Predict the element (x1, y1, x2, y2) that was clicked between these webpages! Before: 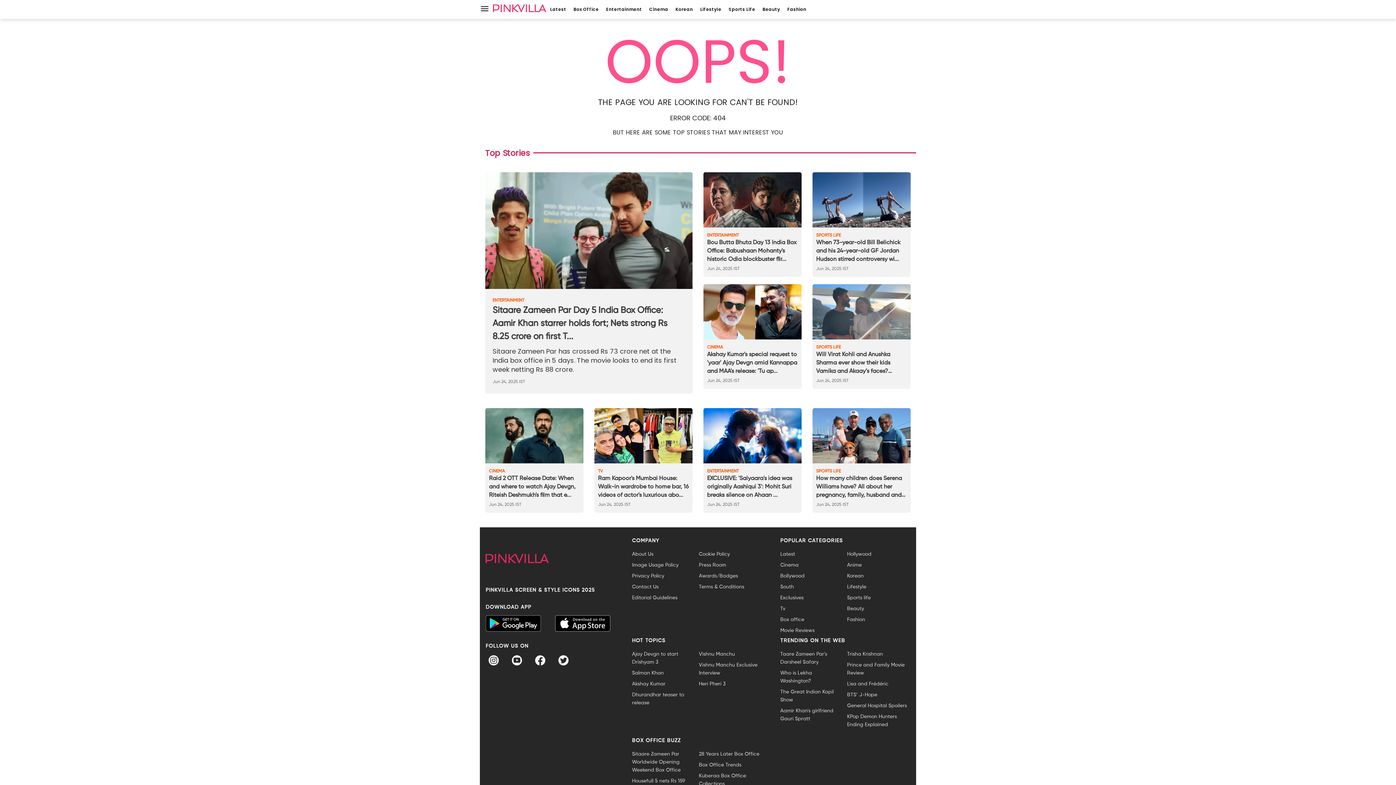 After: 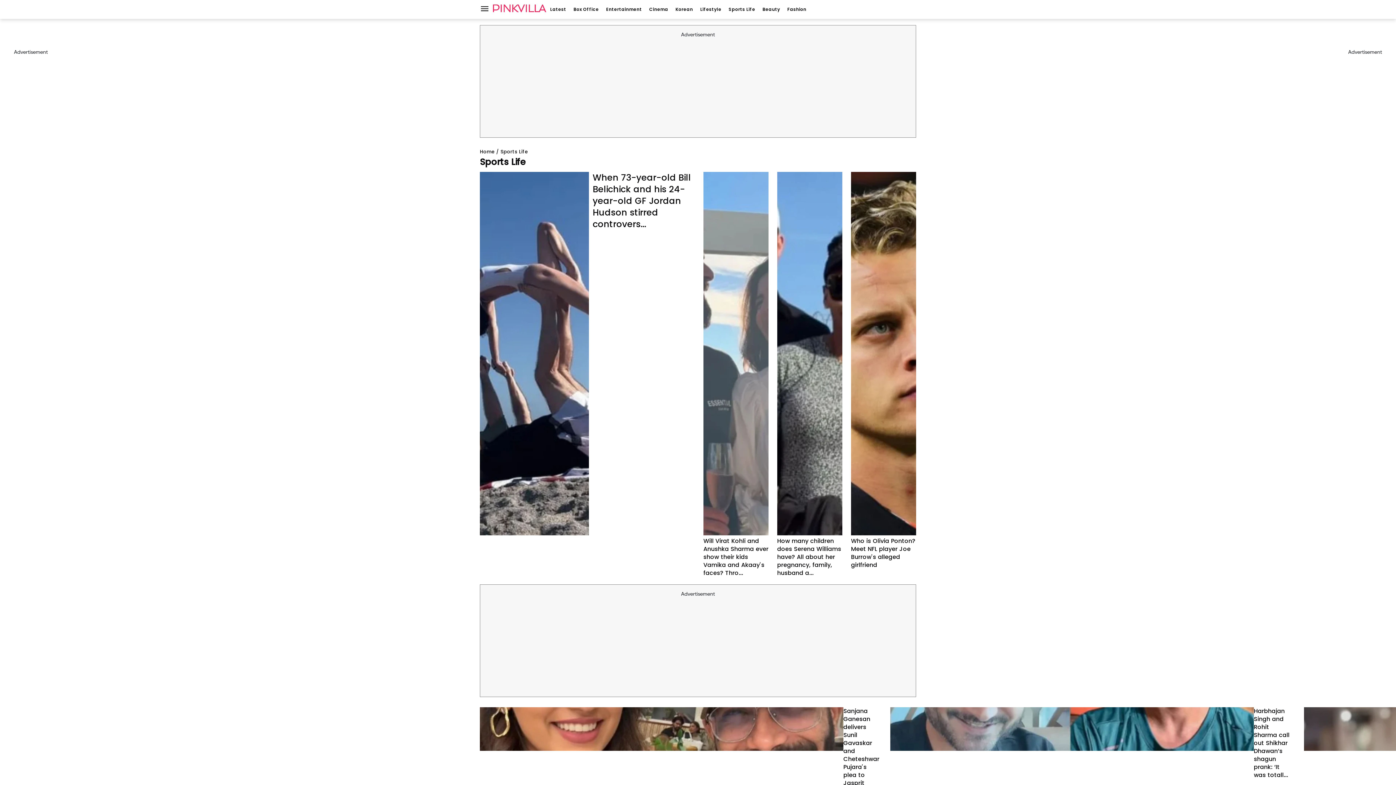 Action: bbox: (728, 6, 755, 12) label: Sports Life